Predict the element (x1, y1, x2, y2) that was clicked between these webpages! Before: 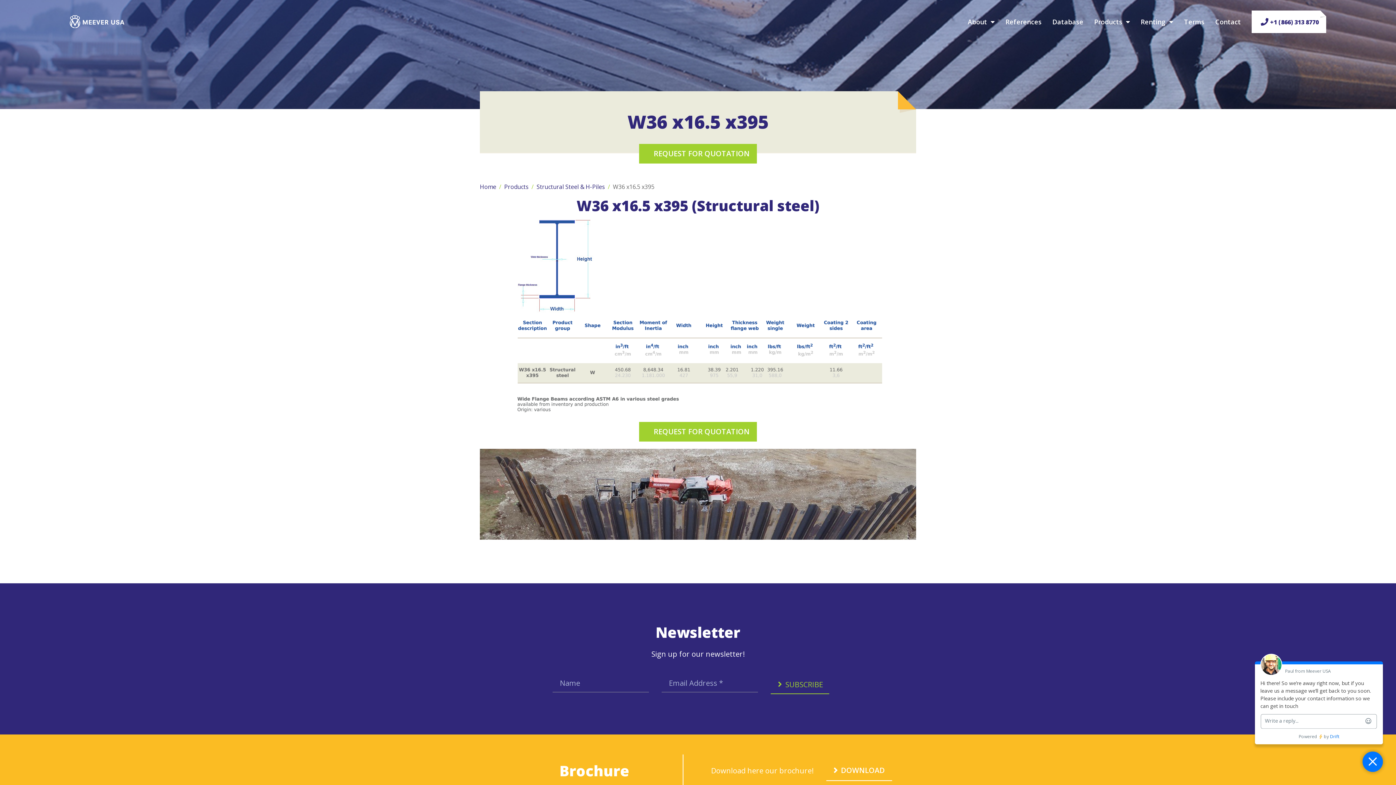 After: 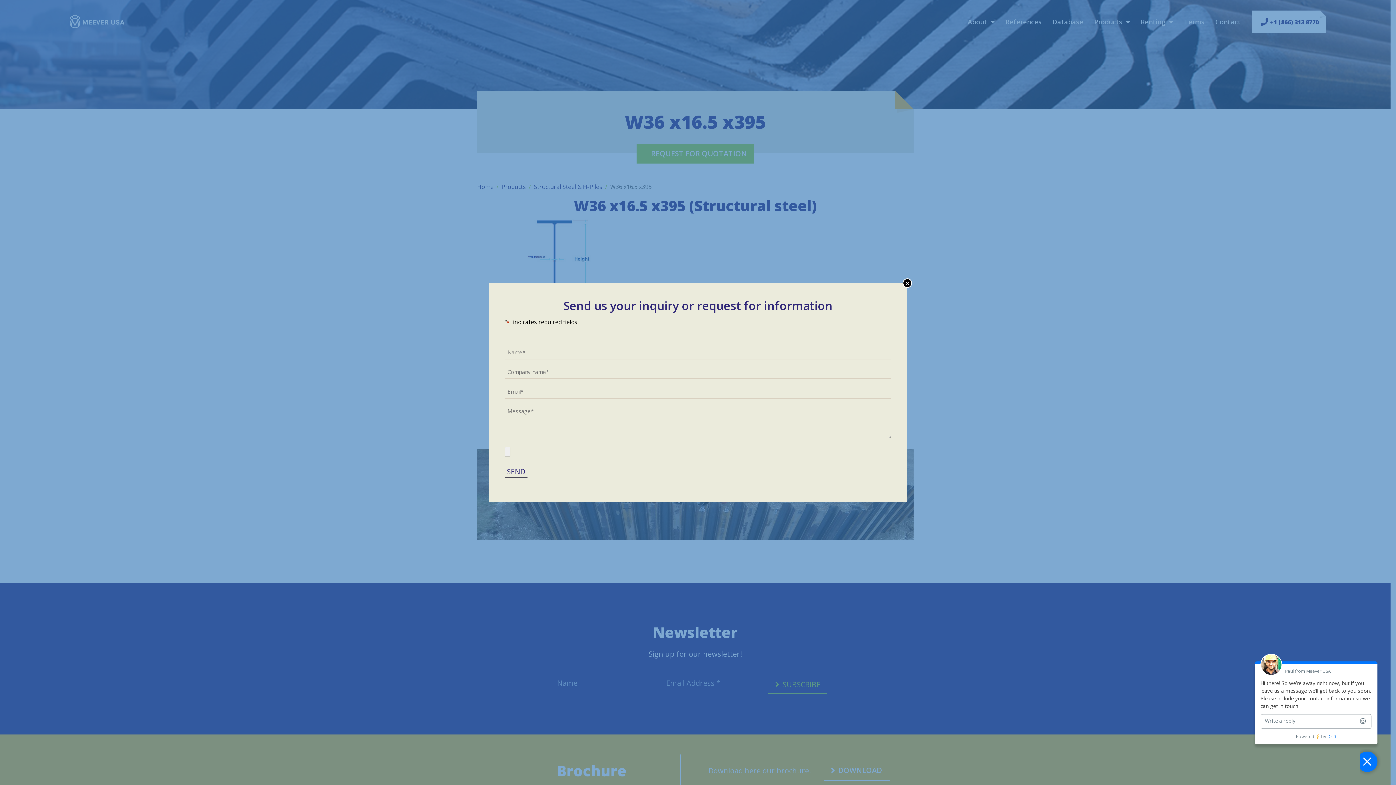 Action: label: REQUEST FOR QUOTATION bbox: (639, 422, 757, 441)